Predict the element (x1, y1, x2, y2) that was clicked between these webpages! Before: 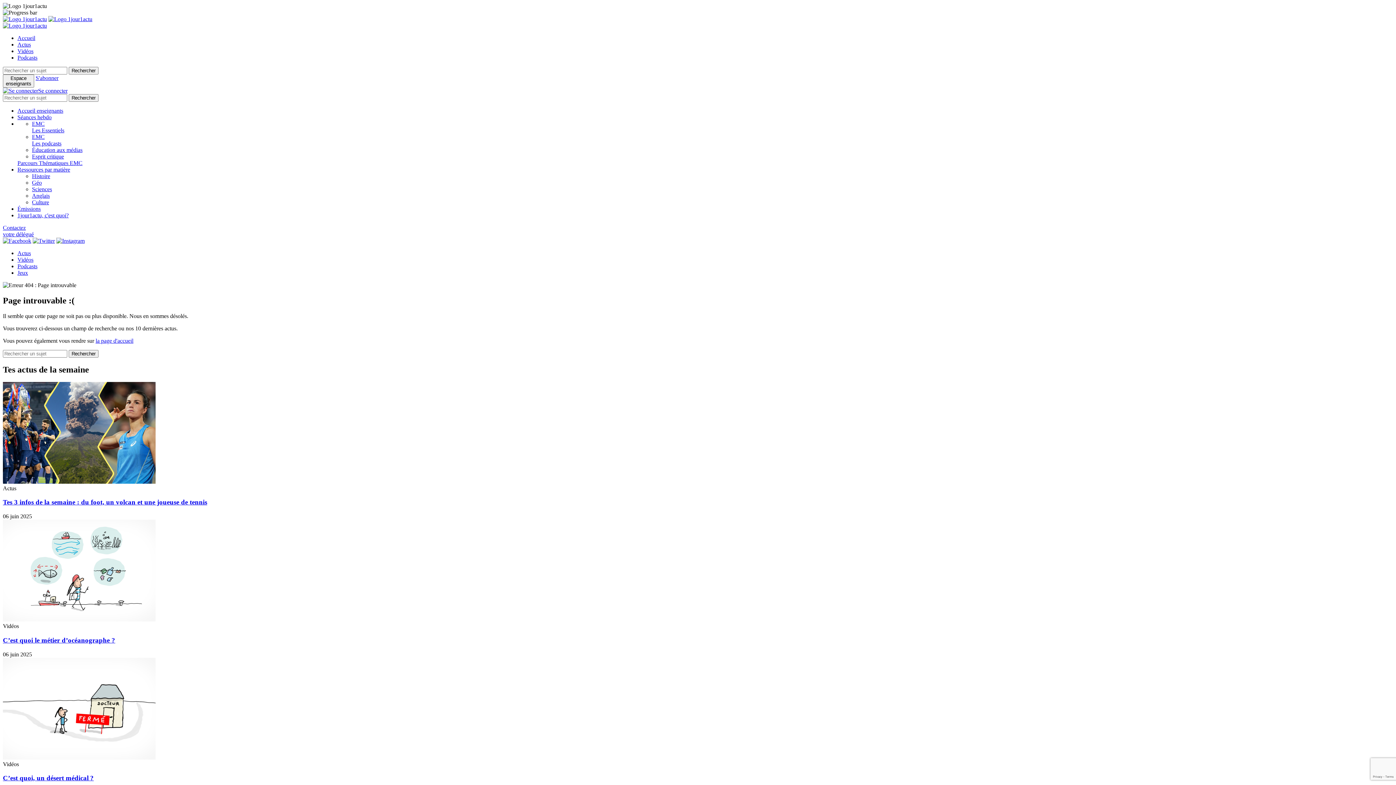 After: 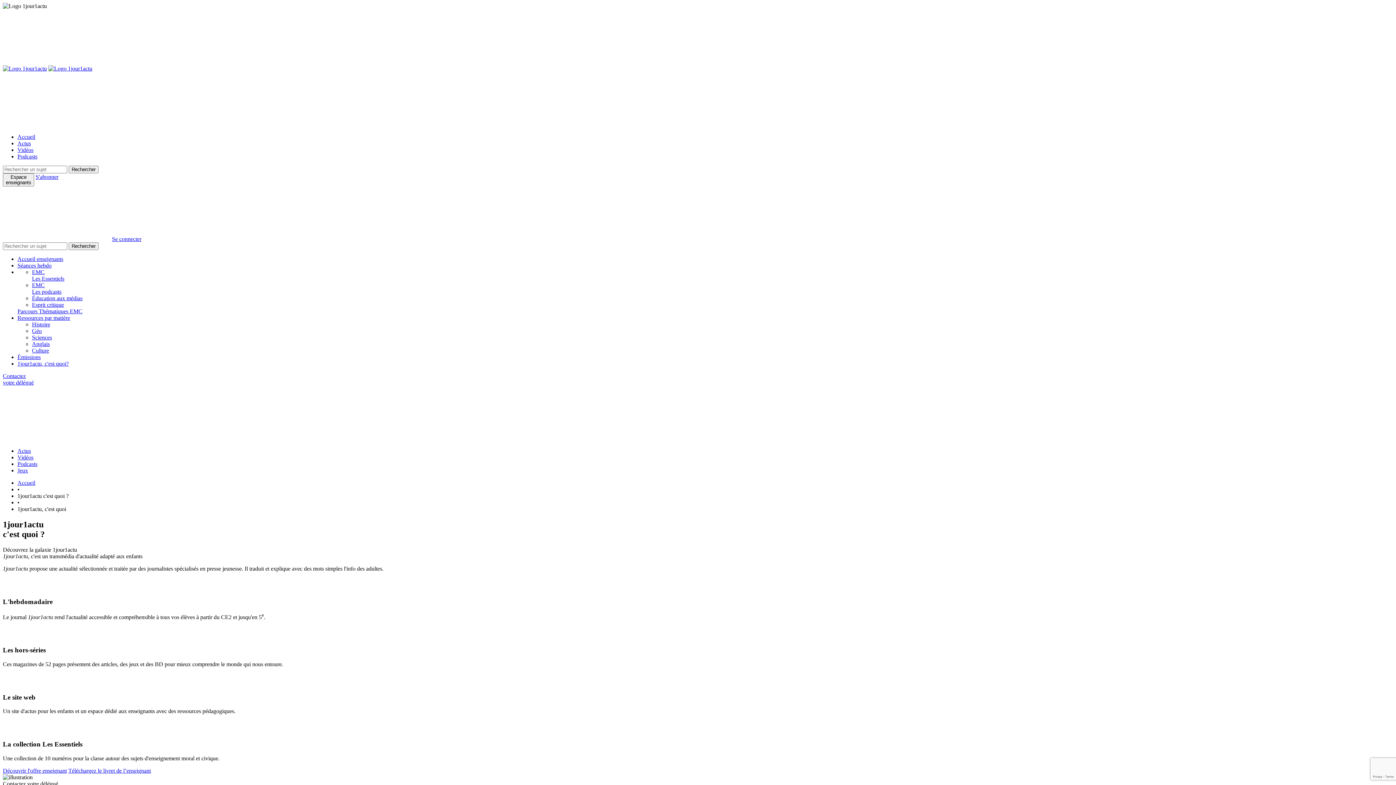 Action: label: 1jour1actu, c'est quoi? bbox: (17, 212, 68, 218)